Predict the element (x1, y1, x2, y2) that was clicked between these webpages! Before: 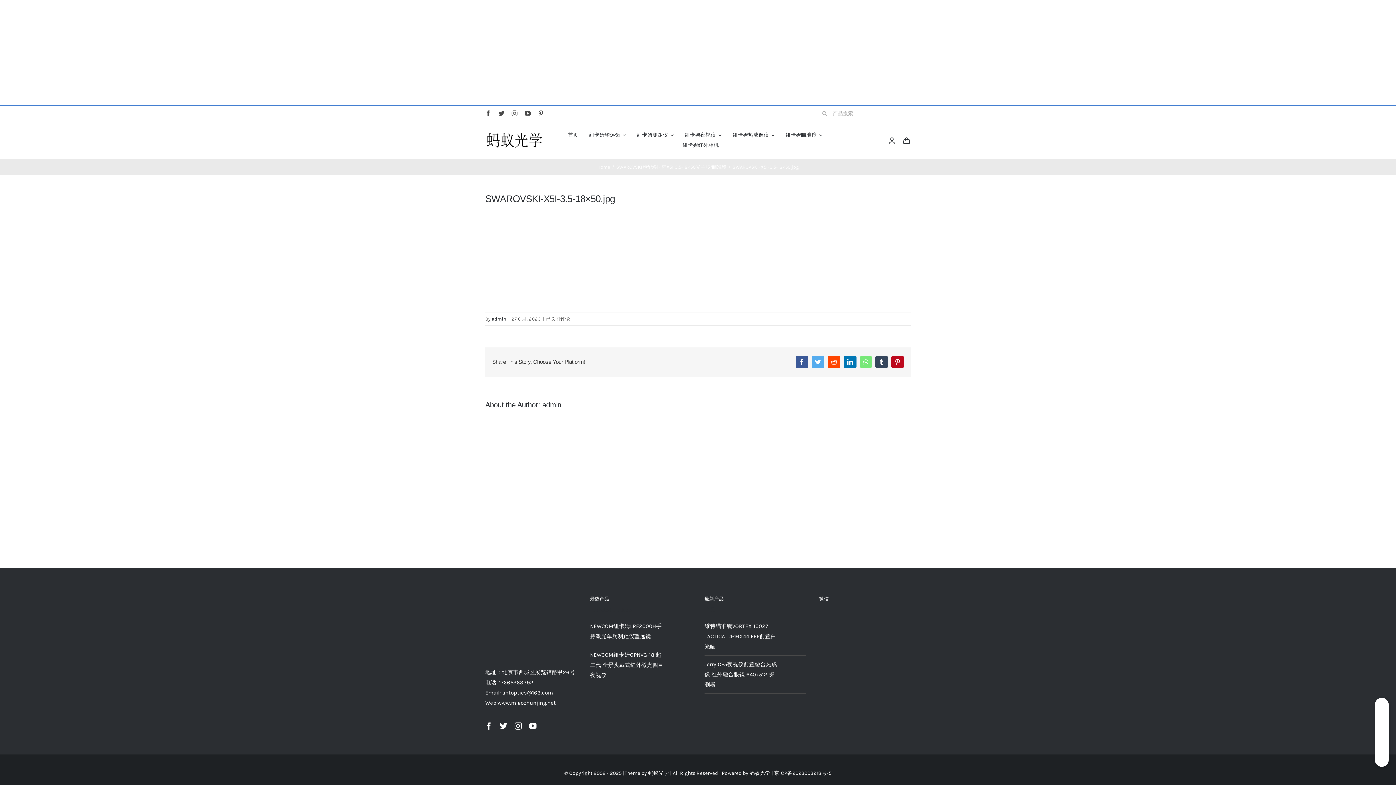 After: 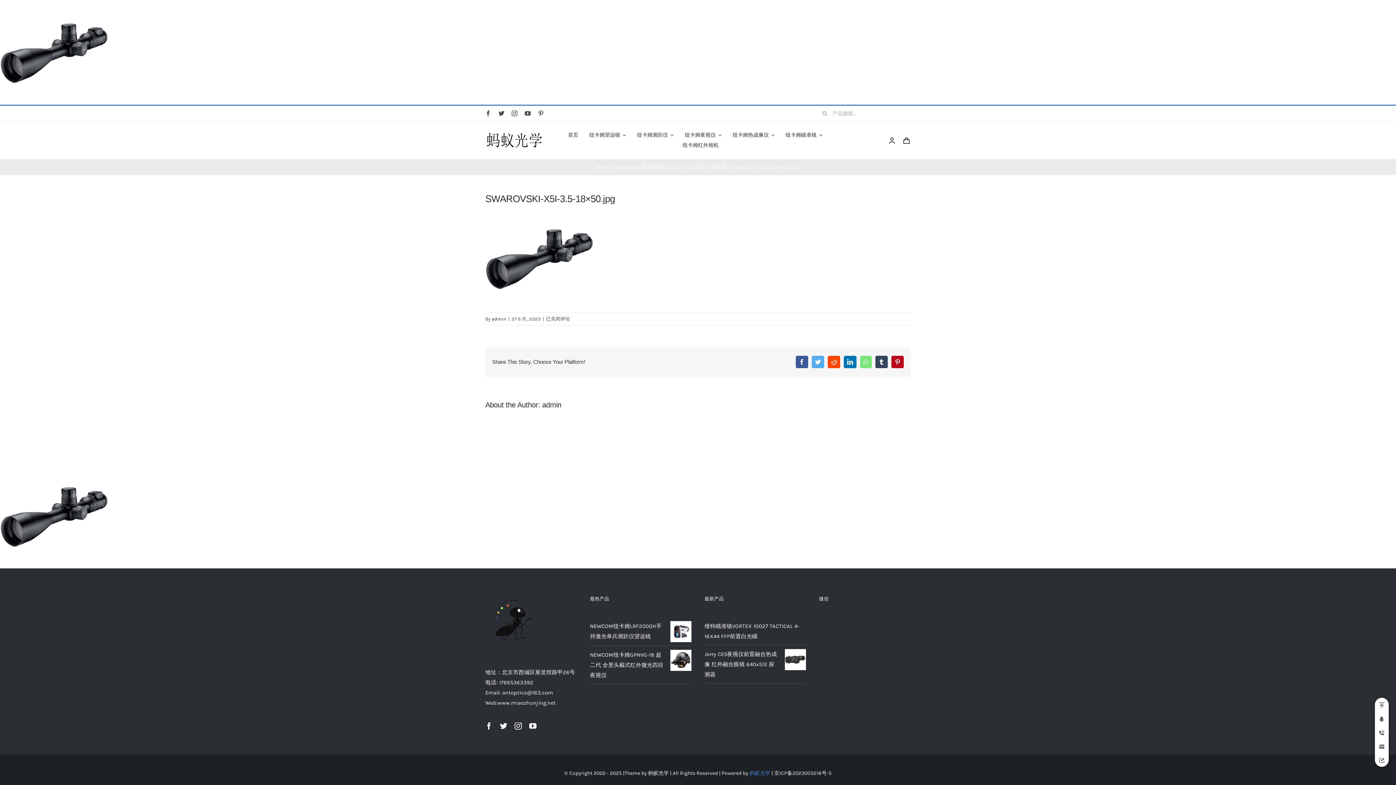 Action: bbox: (749, 770, 770, 776) label: 蚂蚁光学